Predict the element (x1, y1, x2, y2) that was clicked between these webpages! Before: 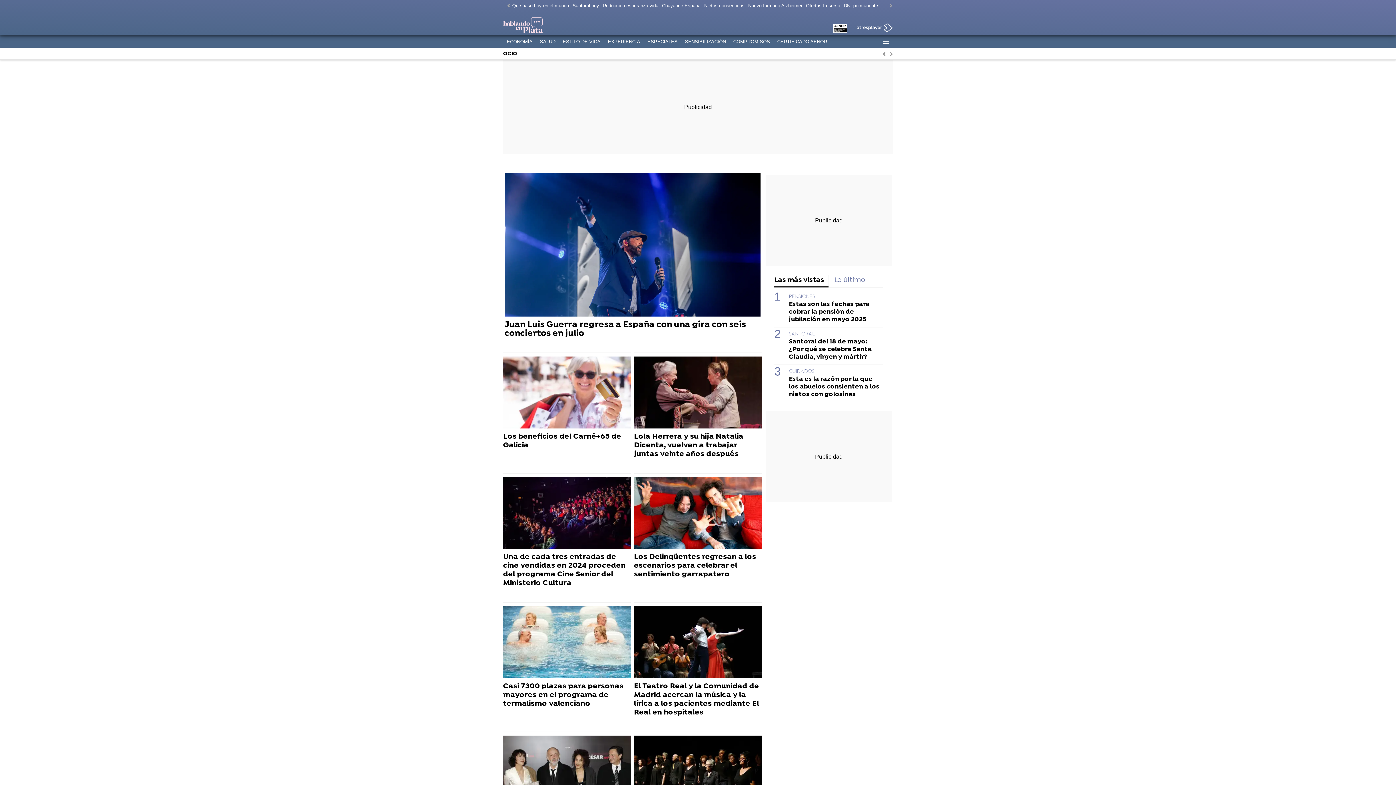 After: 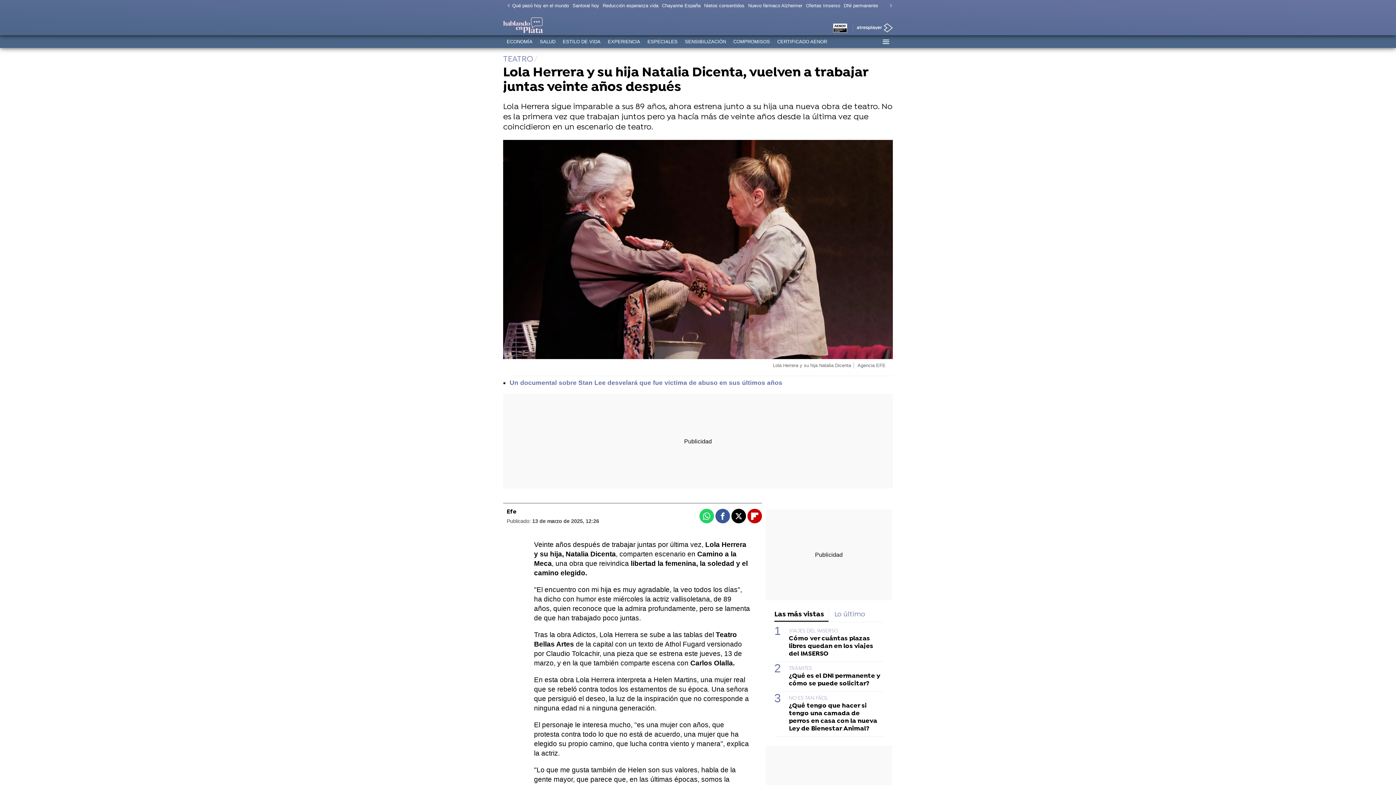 Action: bbox: (634, 432, 762, 458) label: Lola Herrera y su hija Natalia Dicenta, vuelven a trabajar juntas veinte años después